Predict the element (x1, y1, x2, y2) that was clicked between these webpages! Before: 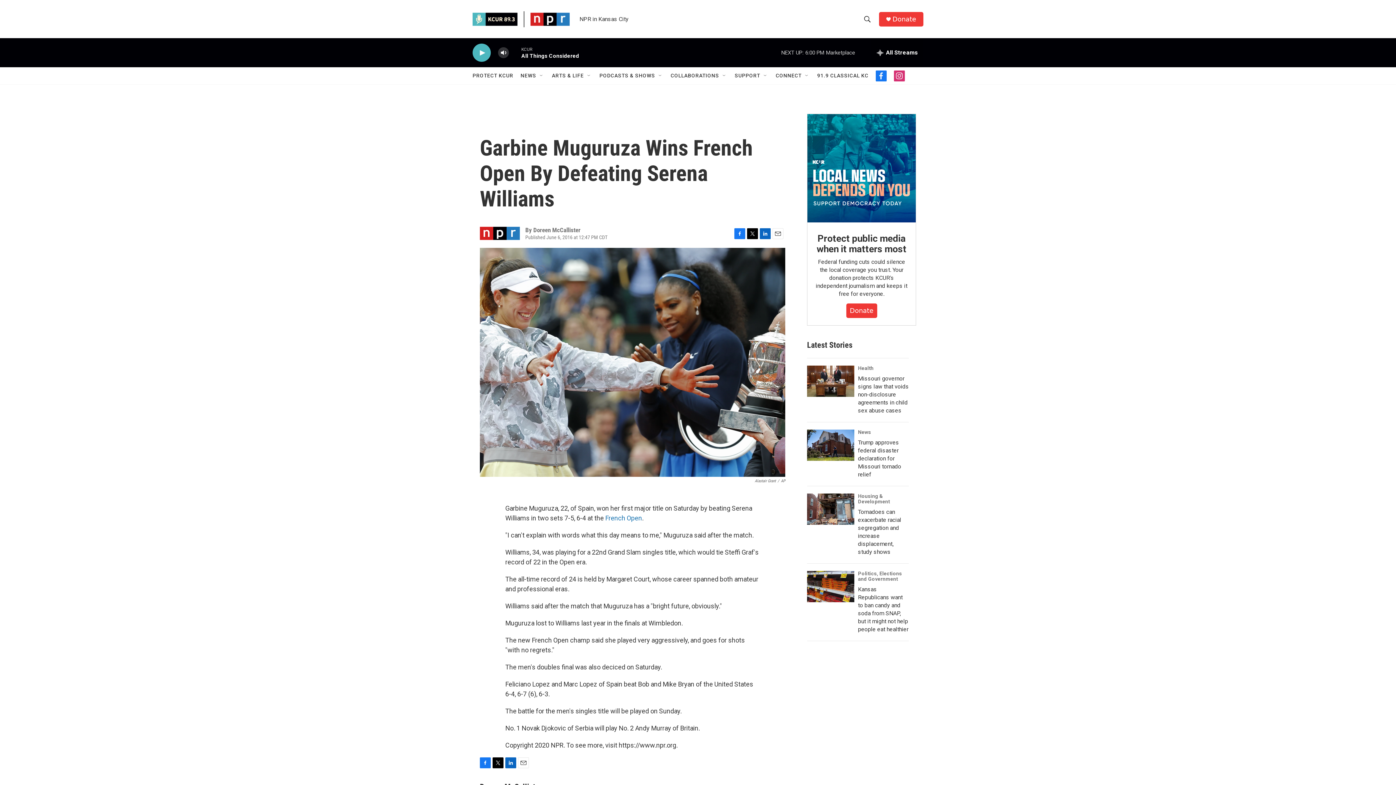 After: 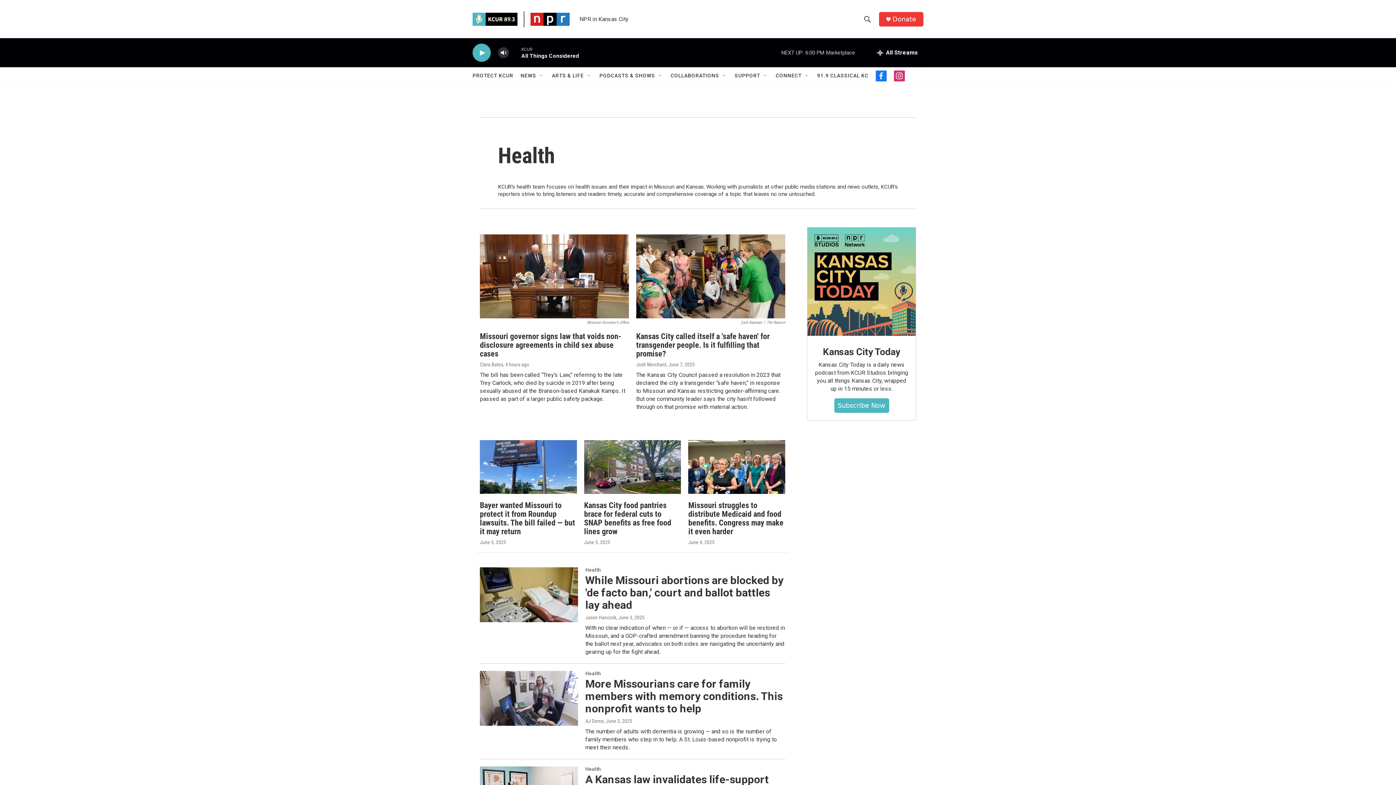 Action: bbox: (858, 380, 874, 385) label: Health